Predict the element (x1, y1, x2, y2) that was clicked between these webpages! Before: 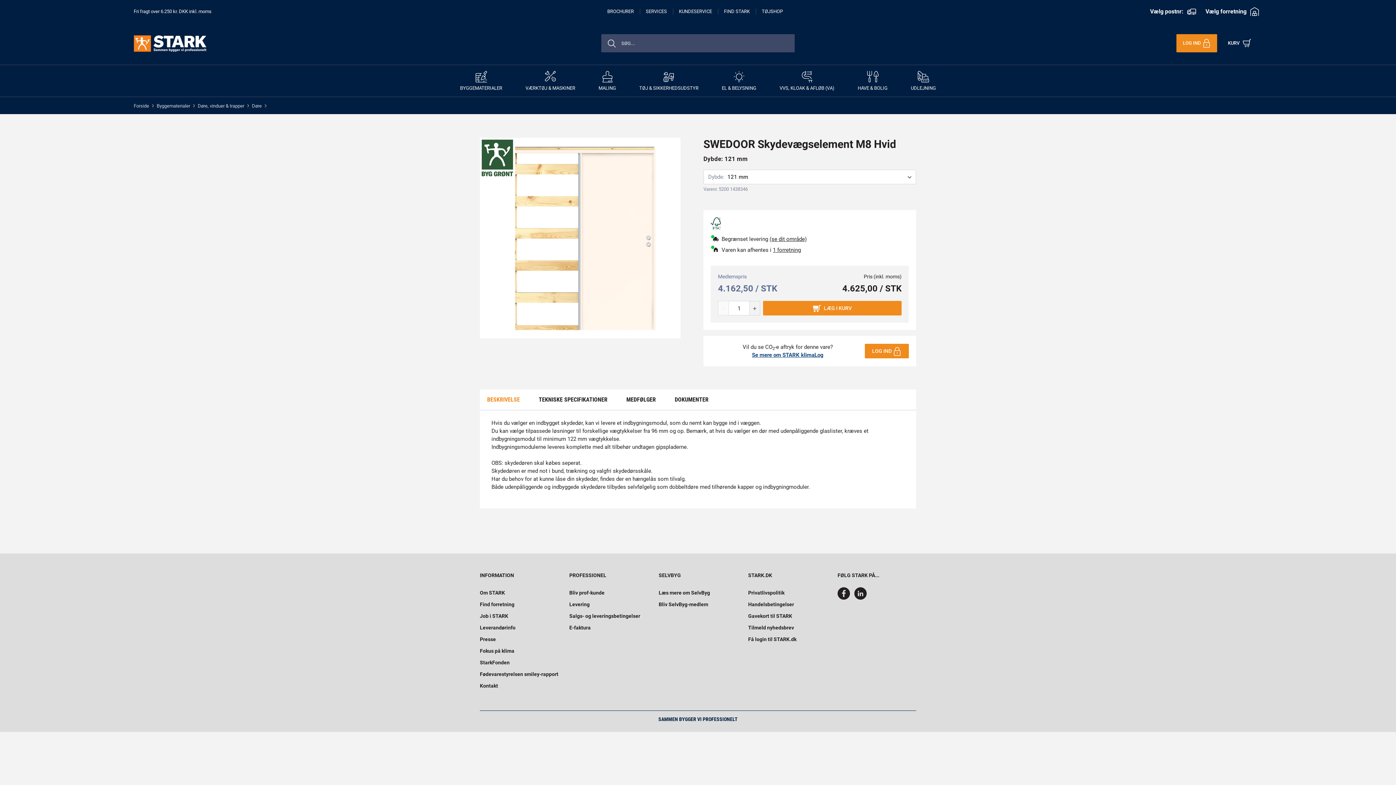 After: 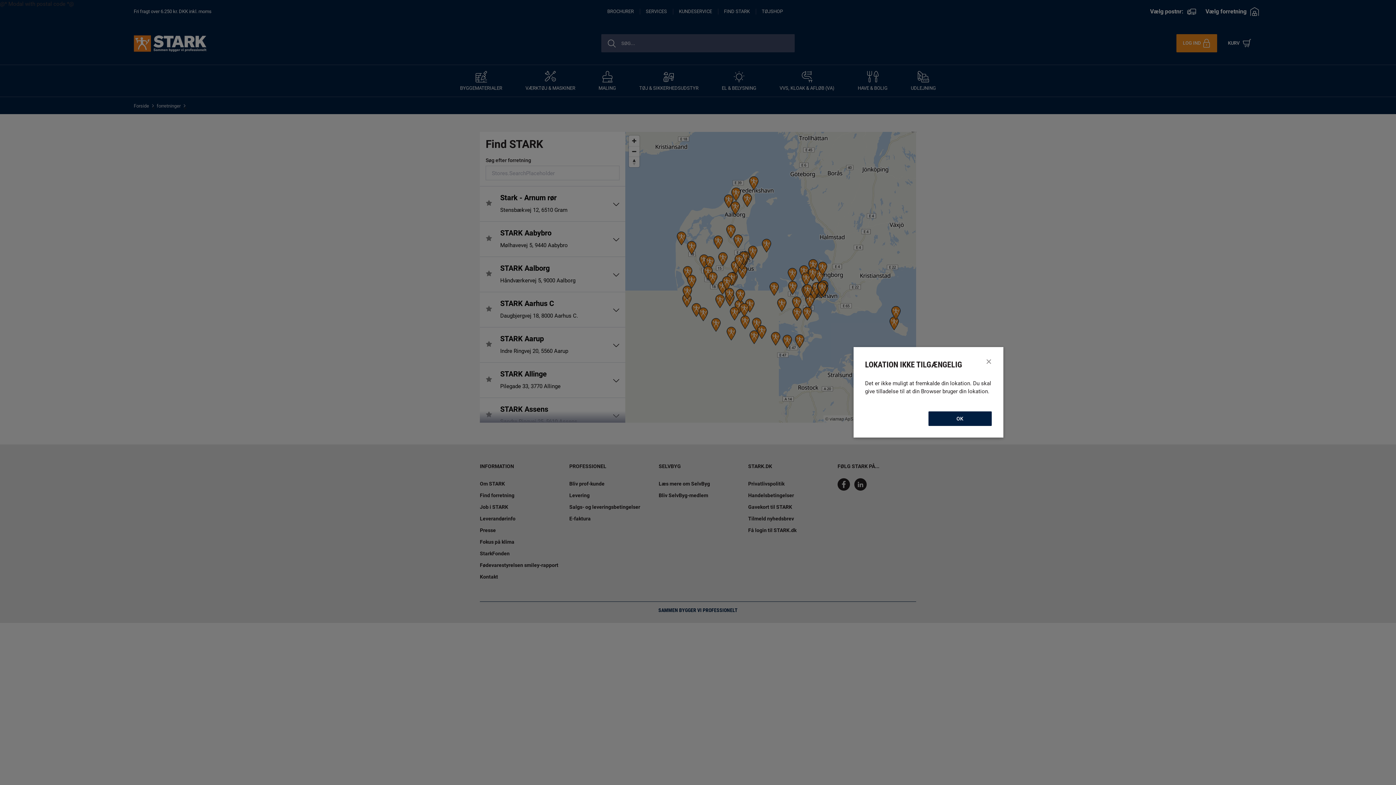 Action: label: Find forretning bbox: (480, 601, 514, 607)